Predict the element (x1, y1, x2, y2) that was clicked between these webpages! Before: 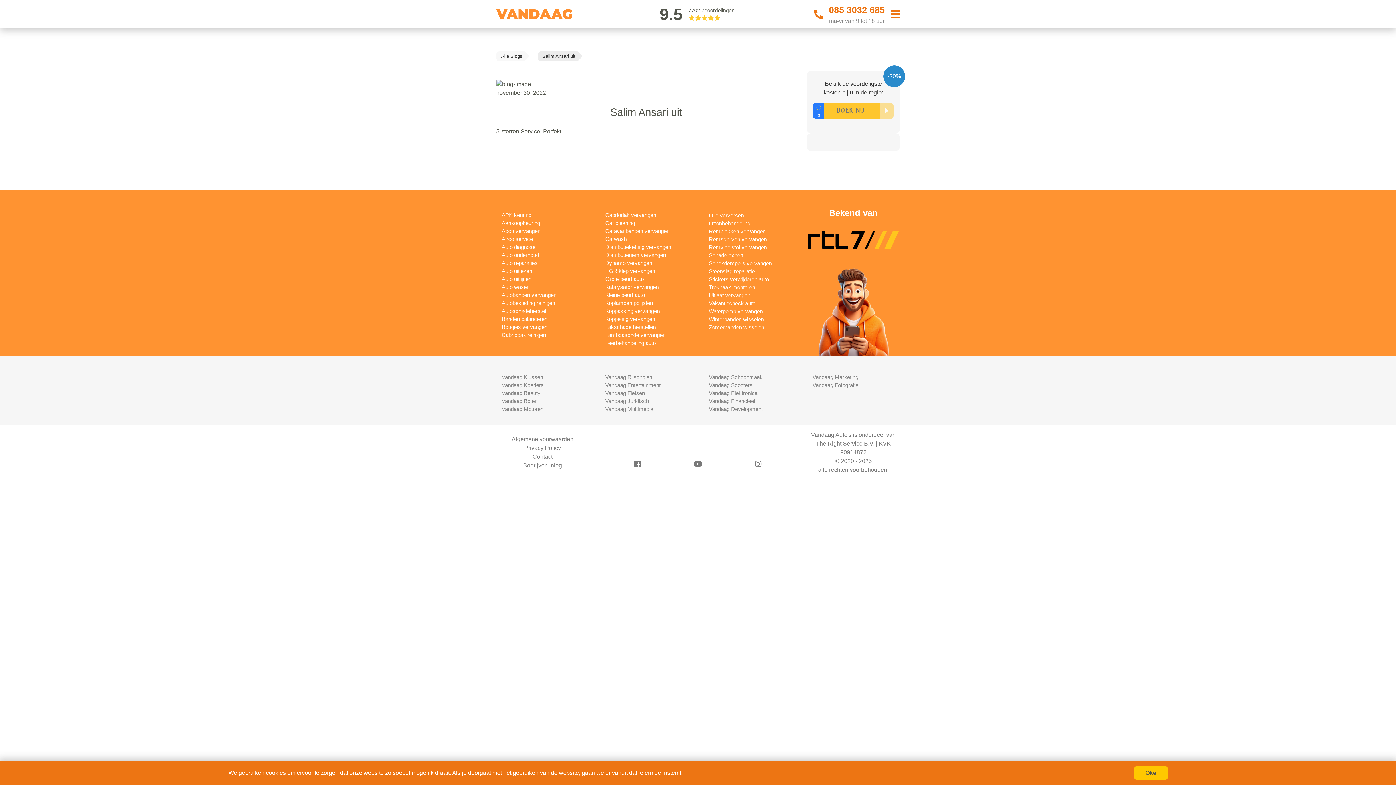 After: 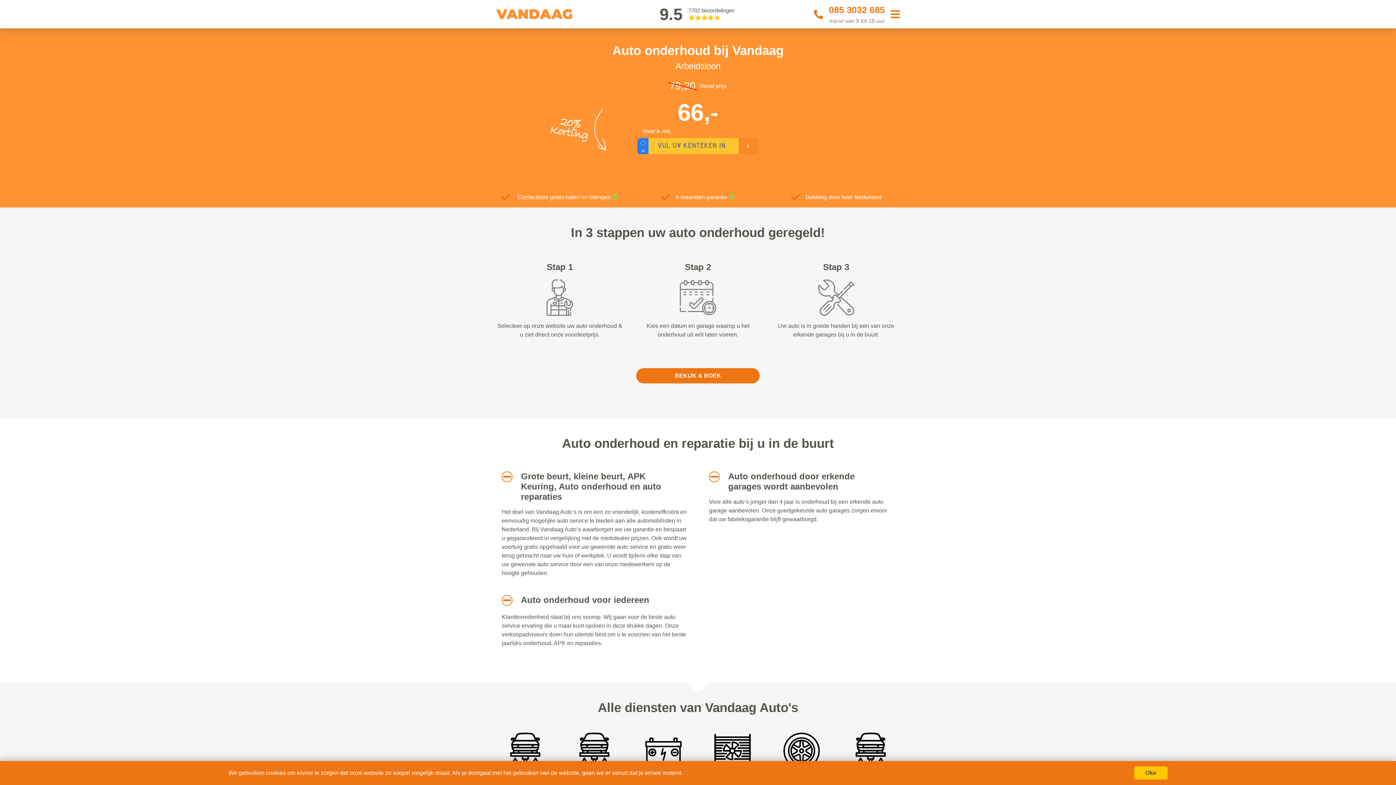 Action: bbox: (496, 2, 572, 25)